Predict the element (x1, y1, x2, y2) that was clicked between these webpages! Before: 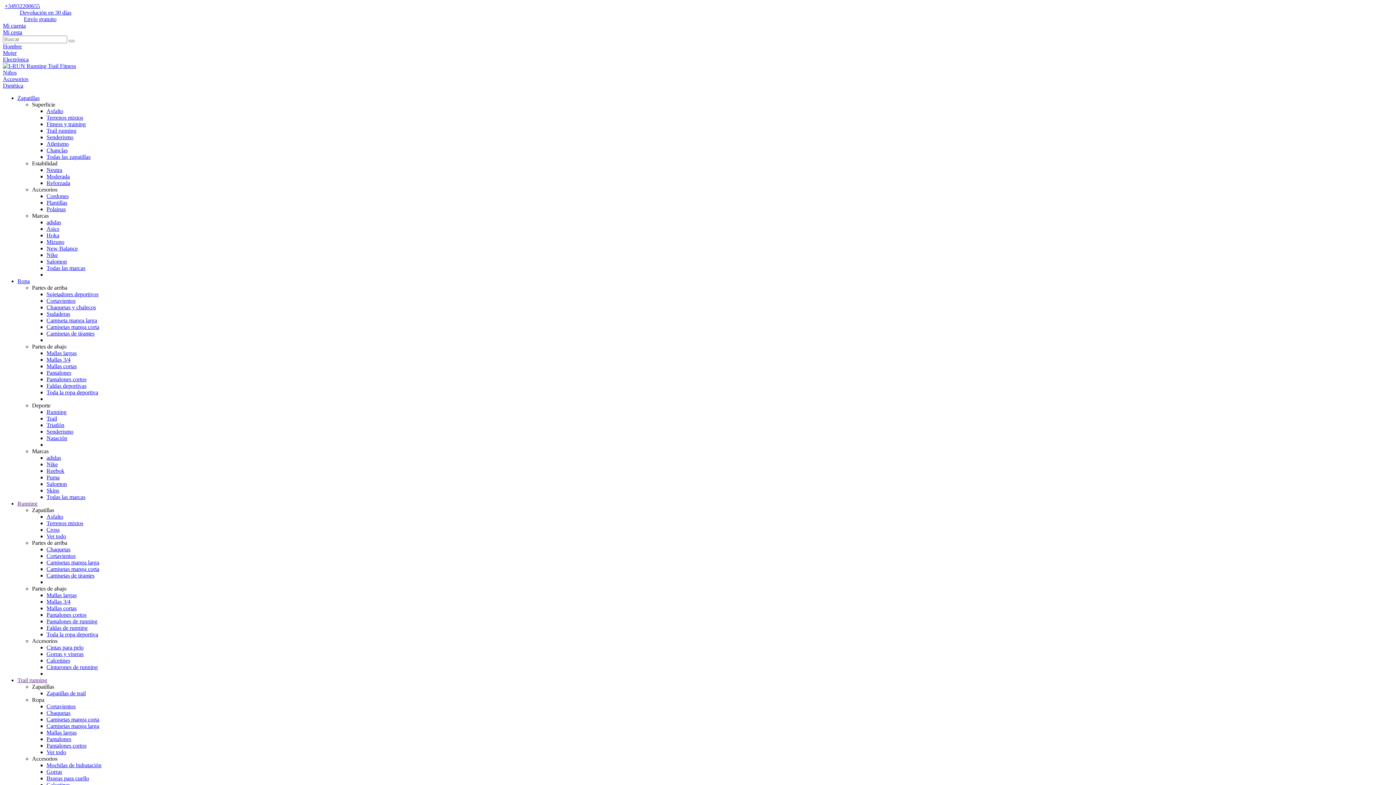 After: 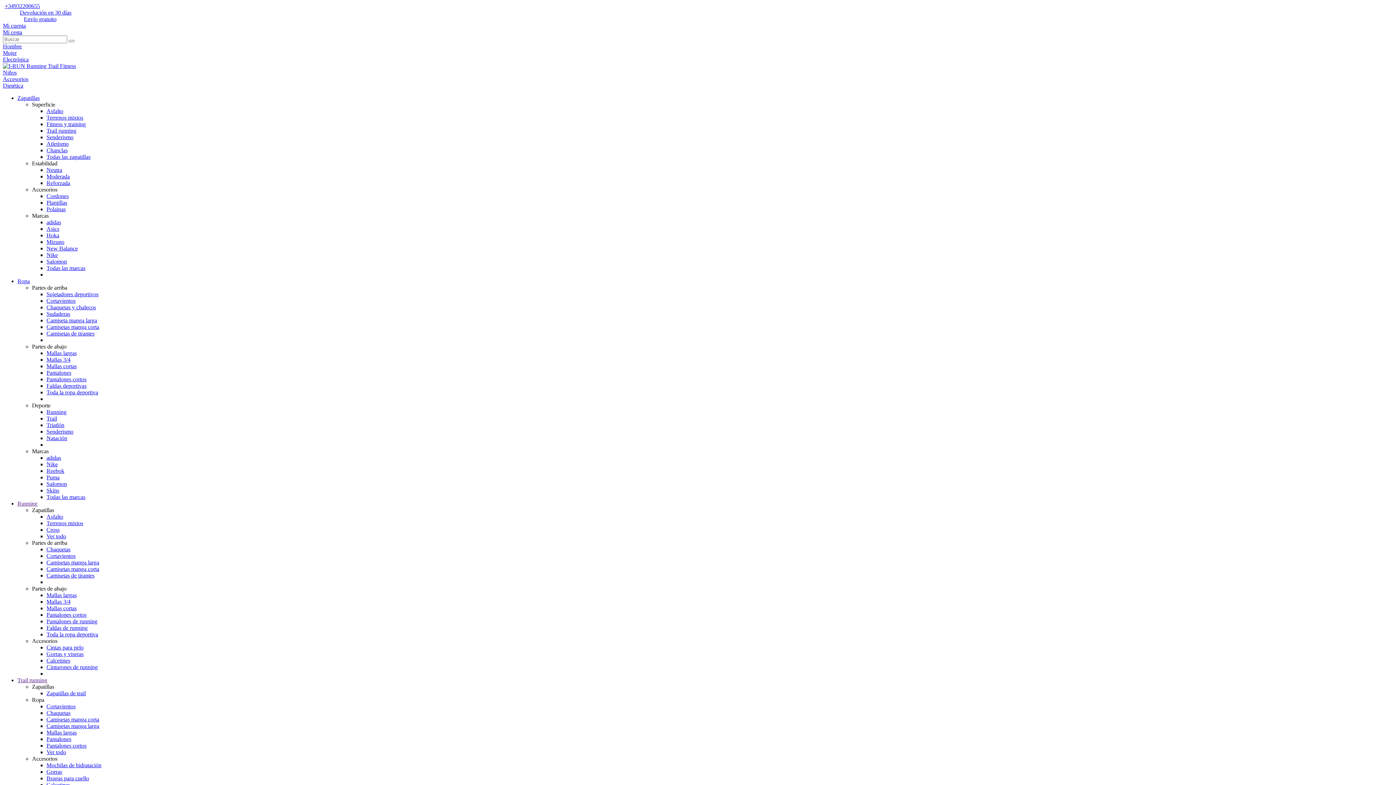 Action: label: Senderismo bbox: (46, 134, 73, 140)